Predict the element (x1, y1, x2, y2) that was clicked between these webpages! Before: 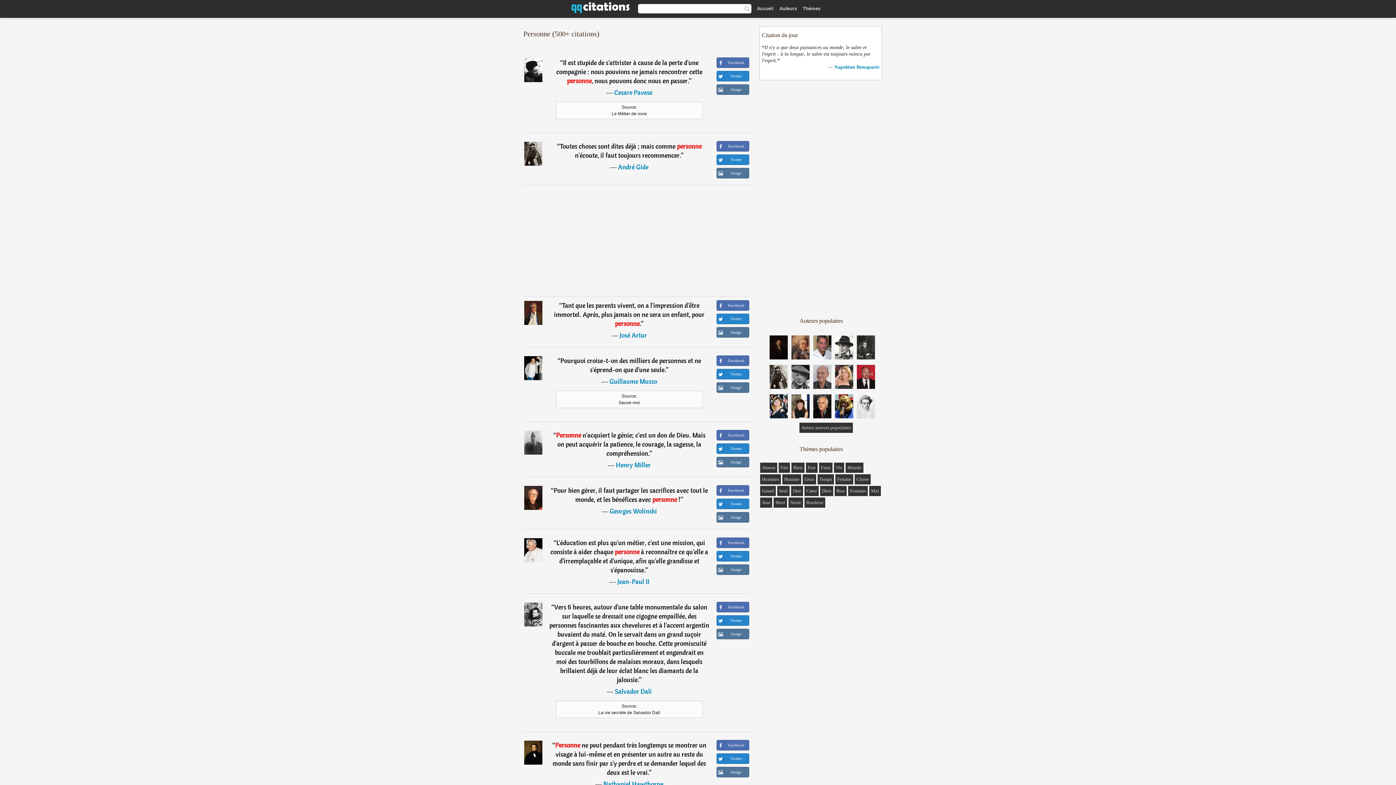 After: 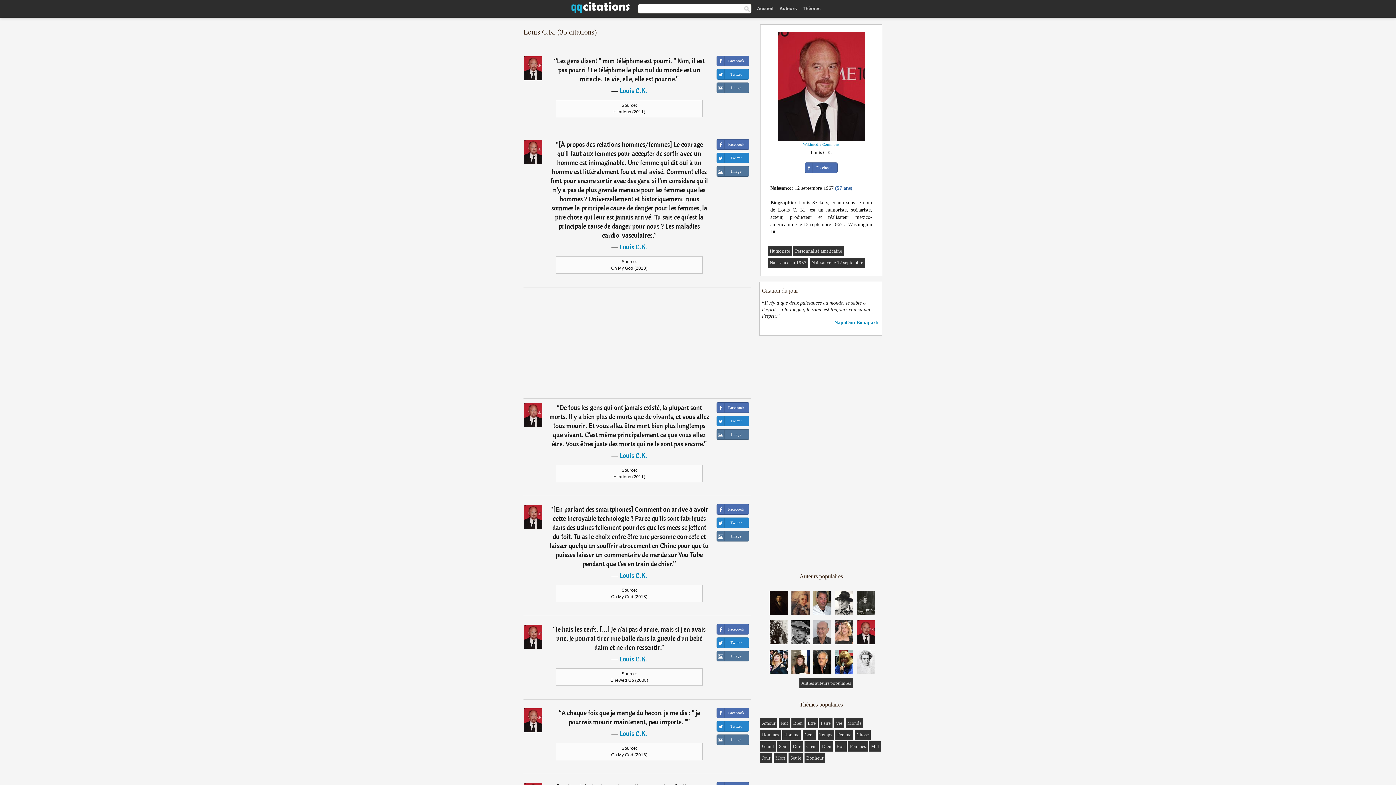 Action: bbox: (857, 384, 875, 390)